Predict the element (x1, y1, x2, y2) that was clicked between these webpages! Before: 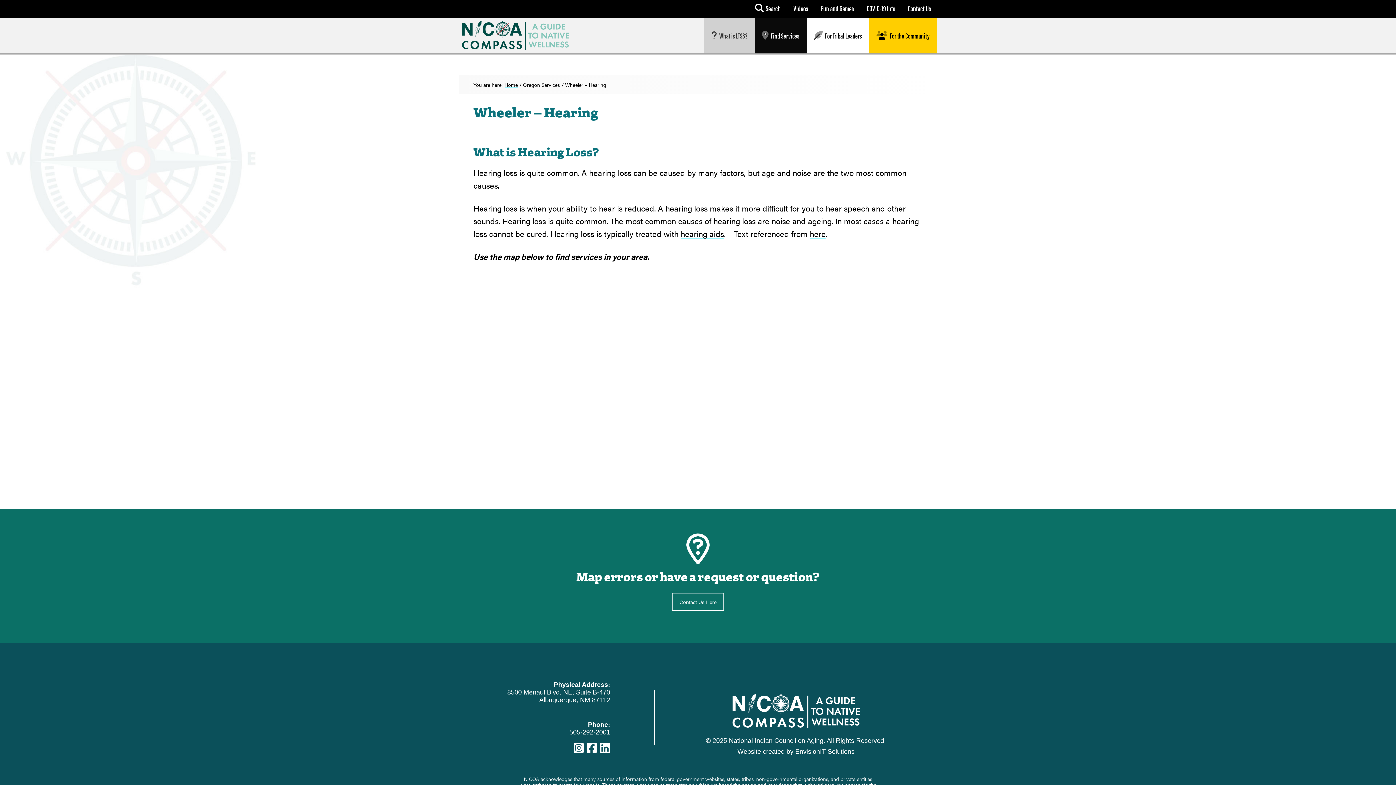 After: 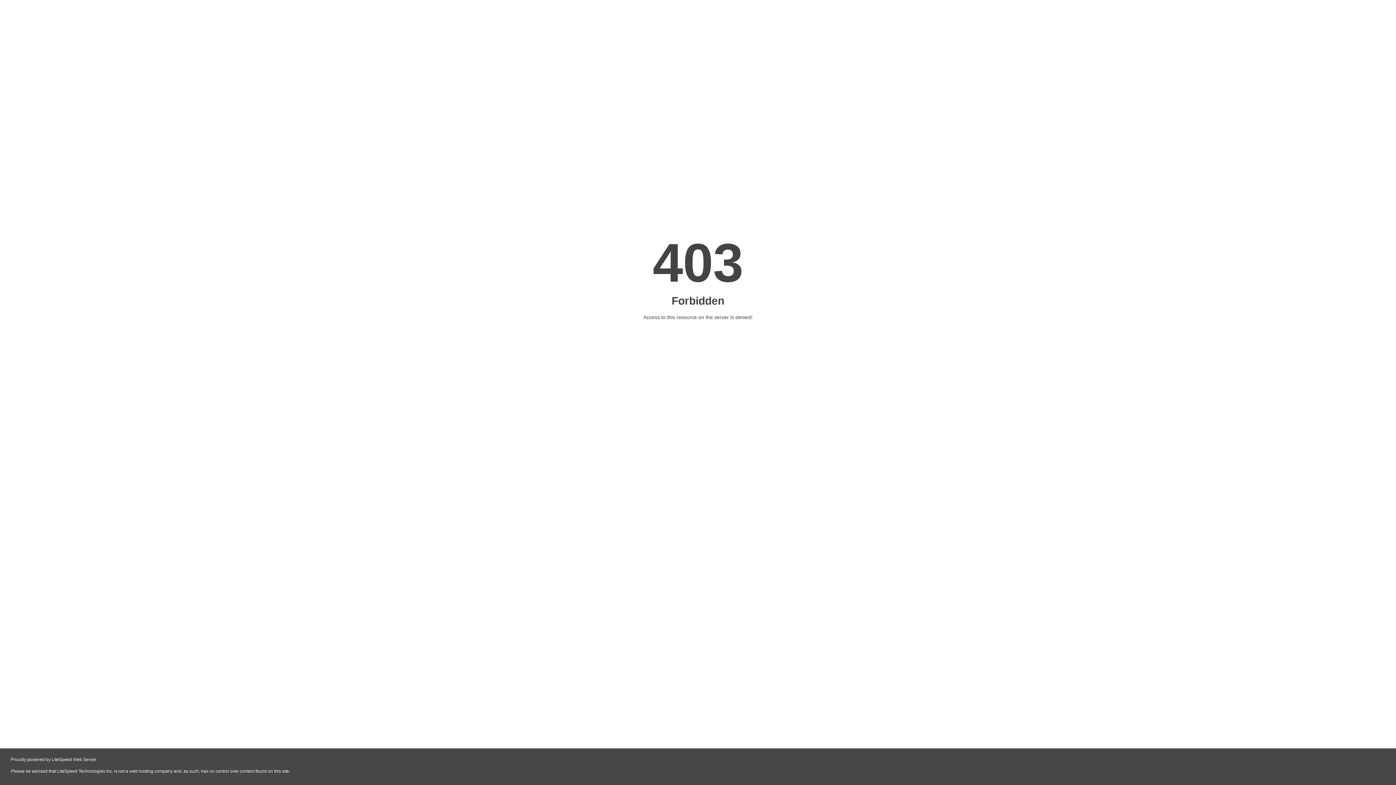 Action: bbox: (795, 748, 854, 755) label: EnvisionIT Solutions